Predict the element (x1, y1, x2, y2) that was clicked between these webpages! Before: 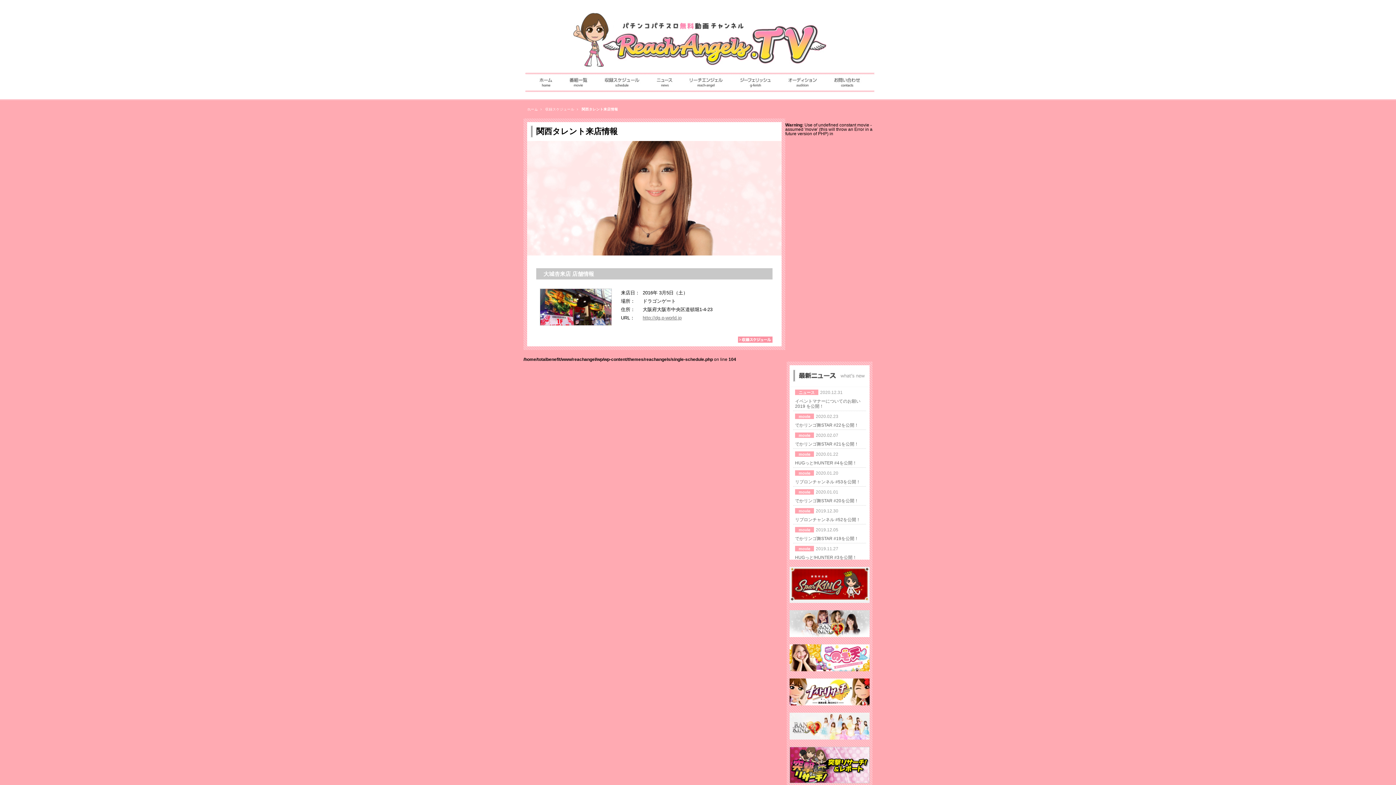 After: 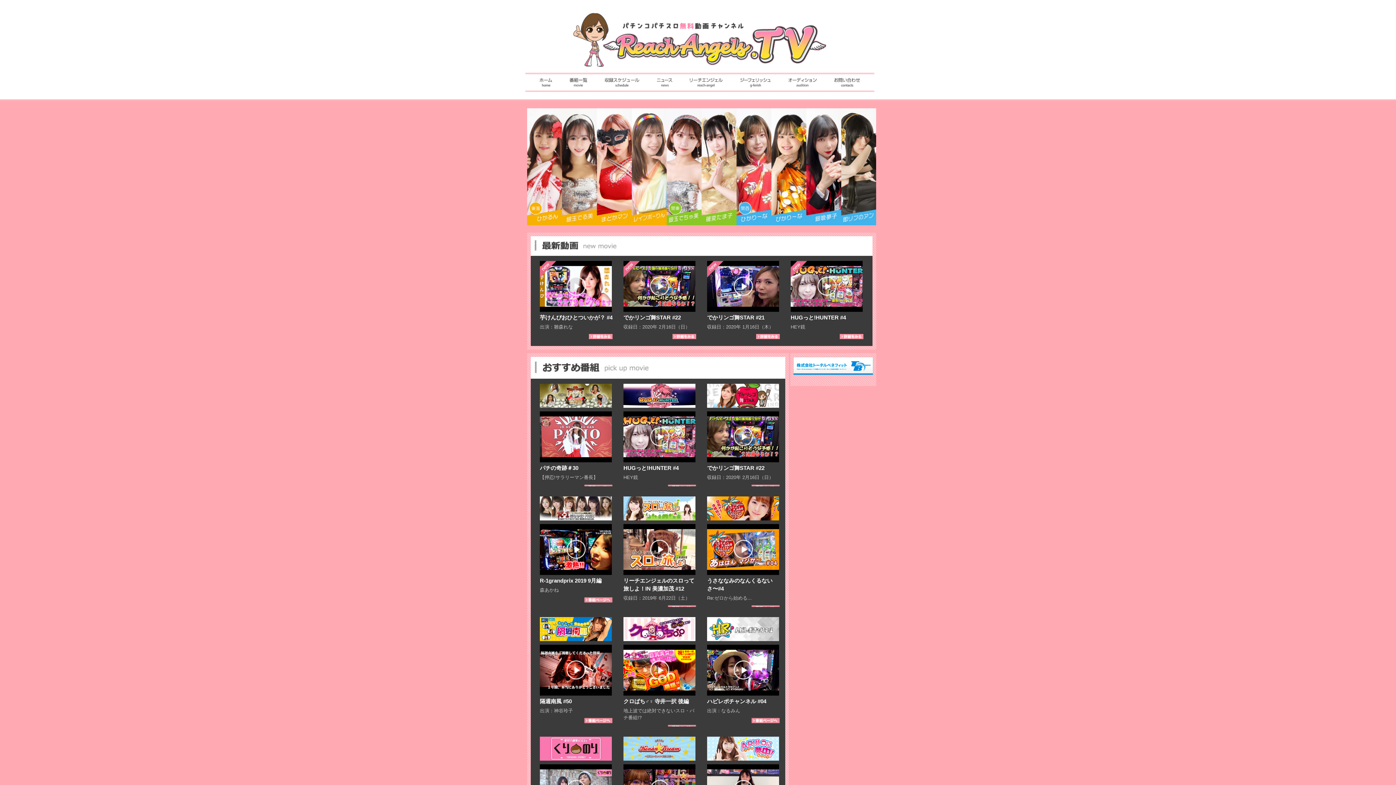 Action: bbox: (525, 88, 560, 93)